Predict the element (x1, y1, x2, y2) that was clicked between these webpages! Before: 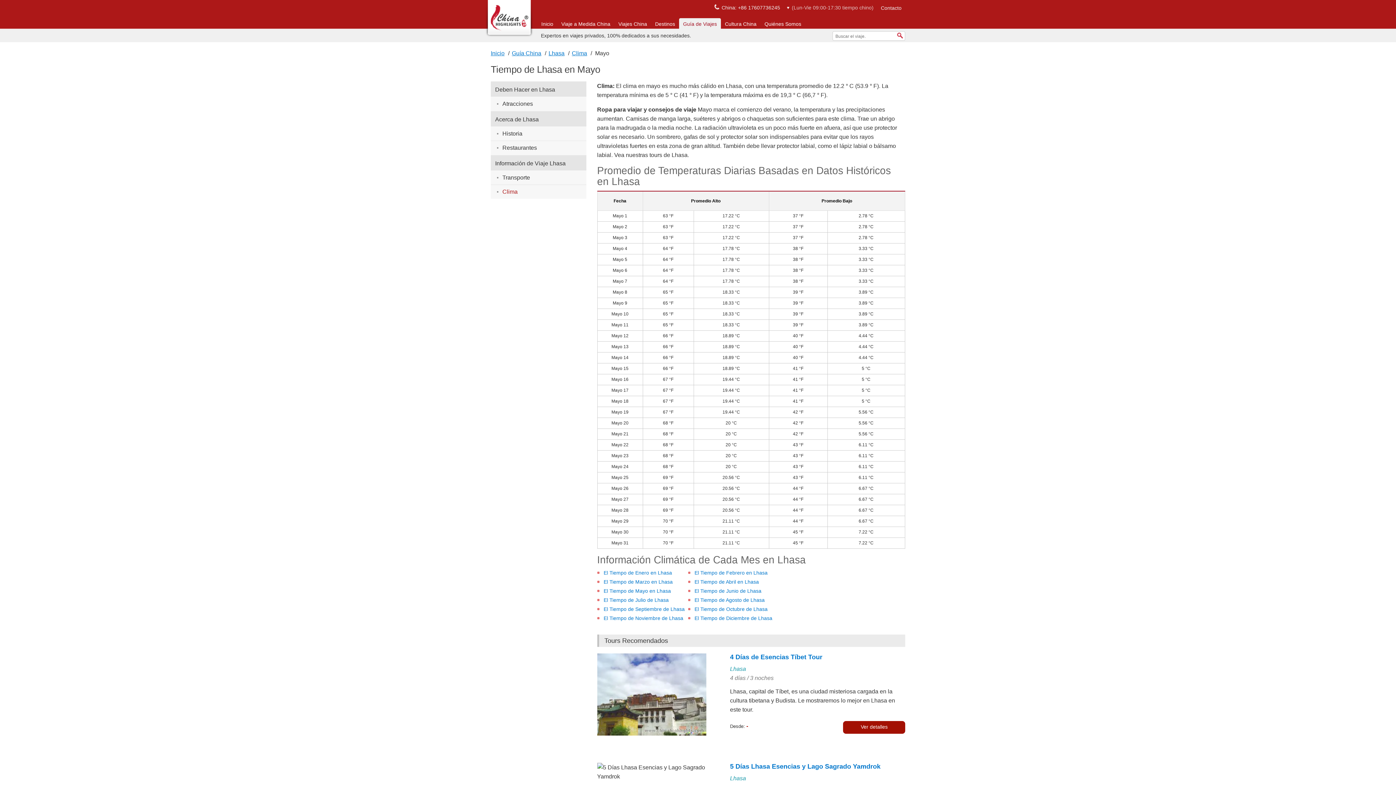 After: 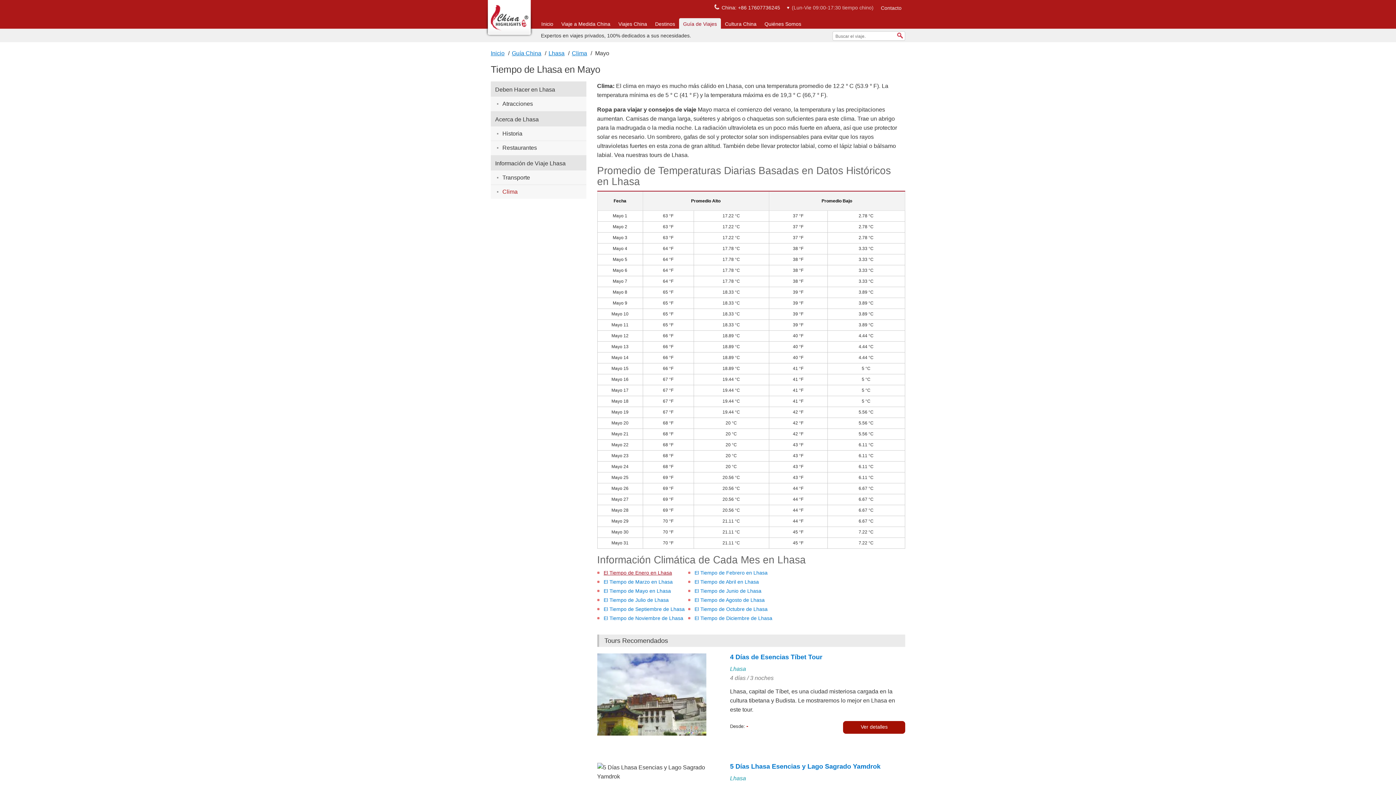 Action: bbox: (603, 570, 672, 576) label: El Tiempo de Enero en Lhasa